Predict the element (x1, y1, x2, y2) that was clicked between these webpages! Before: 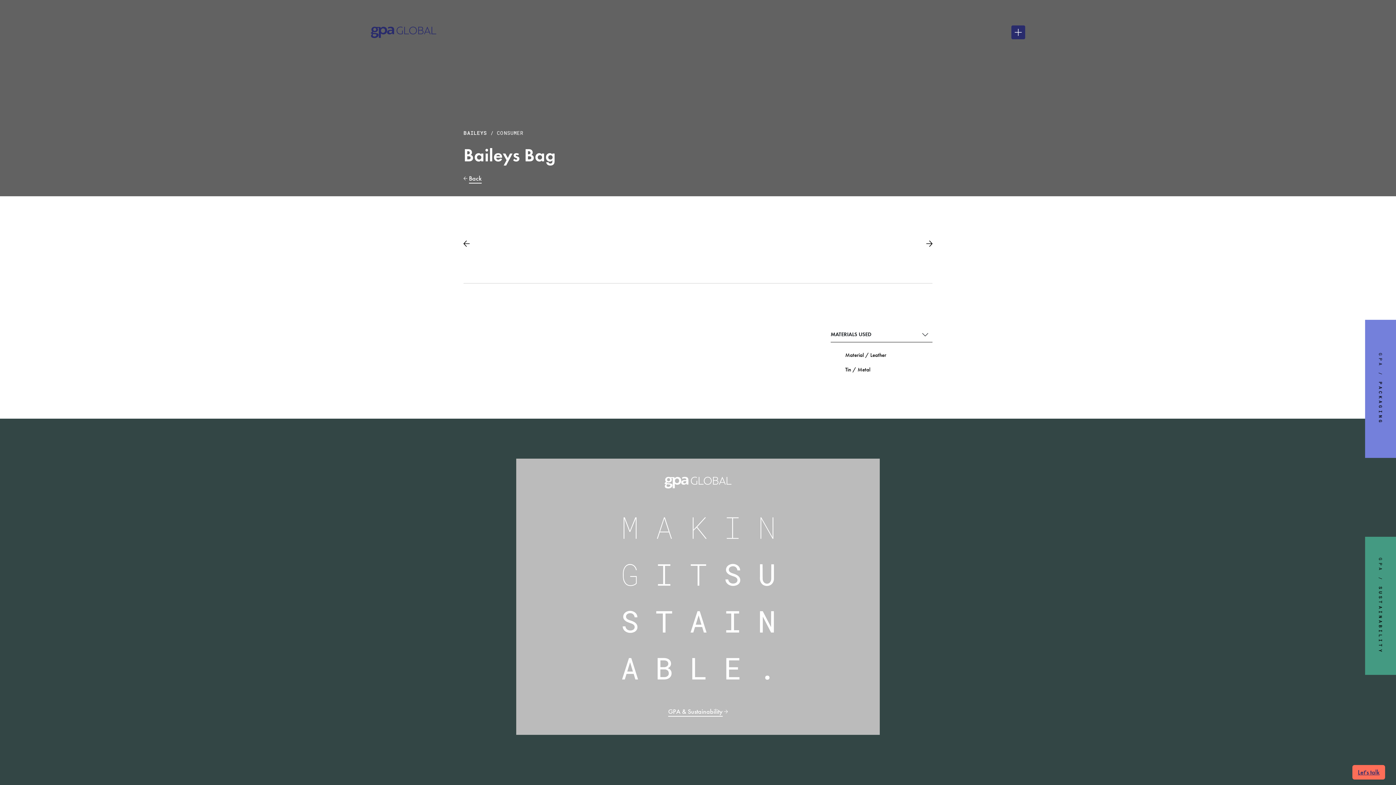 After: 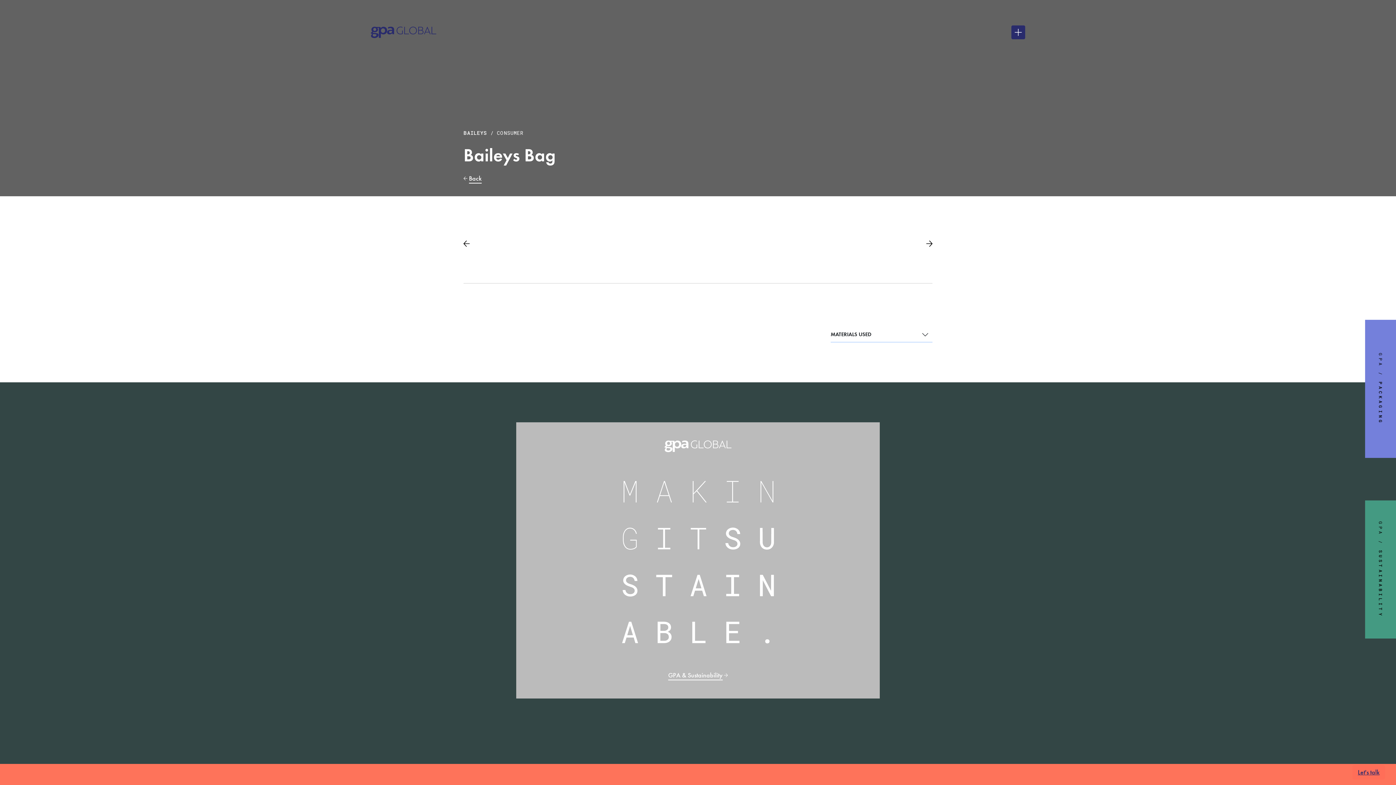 Action: bbox: (830, 327, 932, 342) label: MATERIALS USED